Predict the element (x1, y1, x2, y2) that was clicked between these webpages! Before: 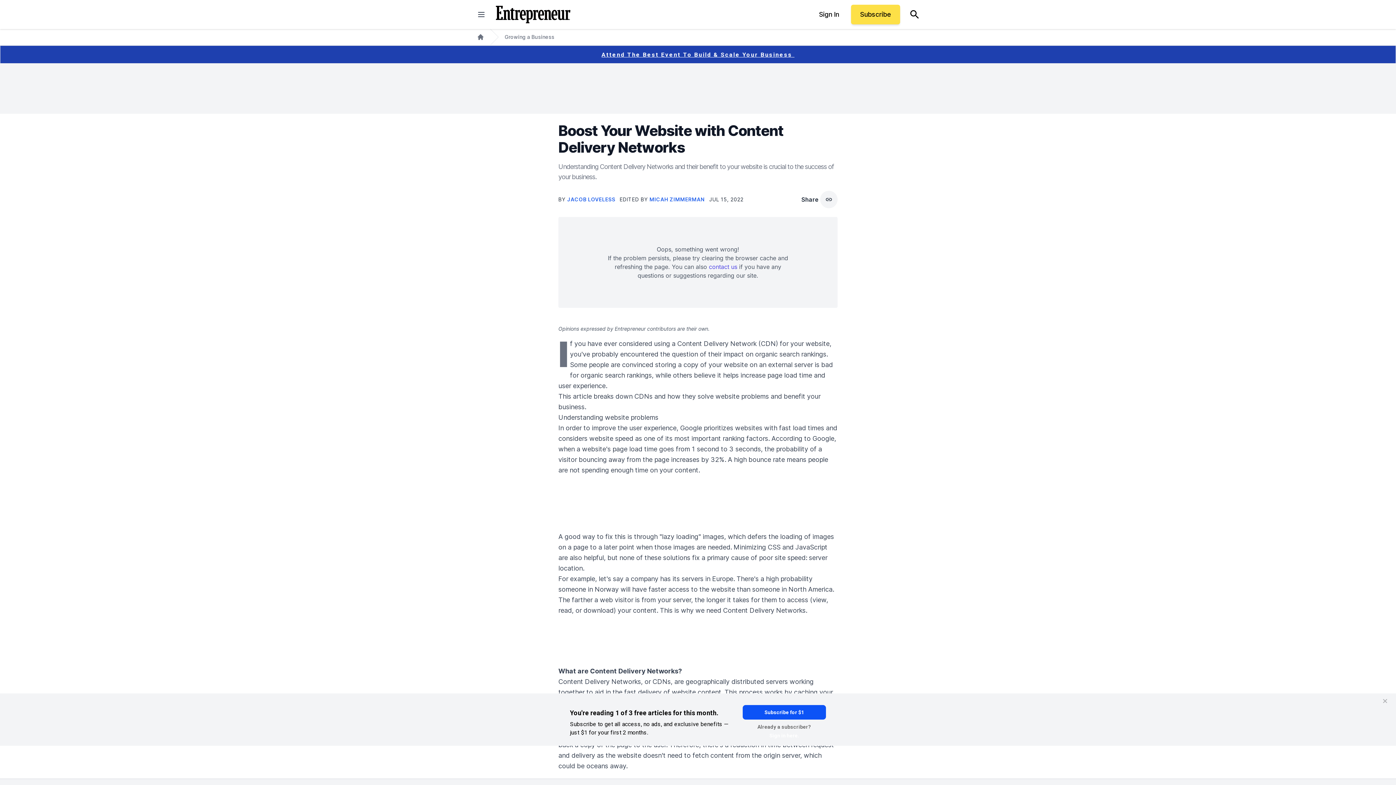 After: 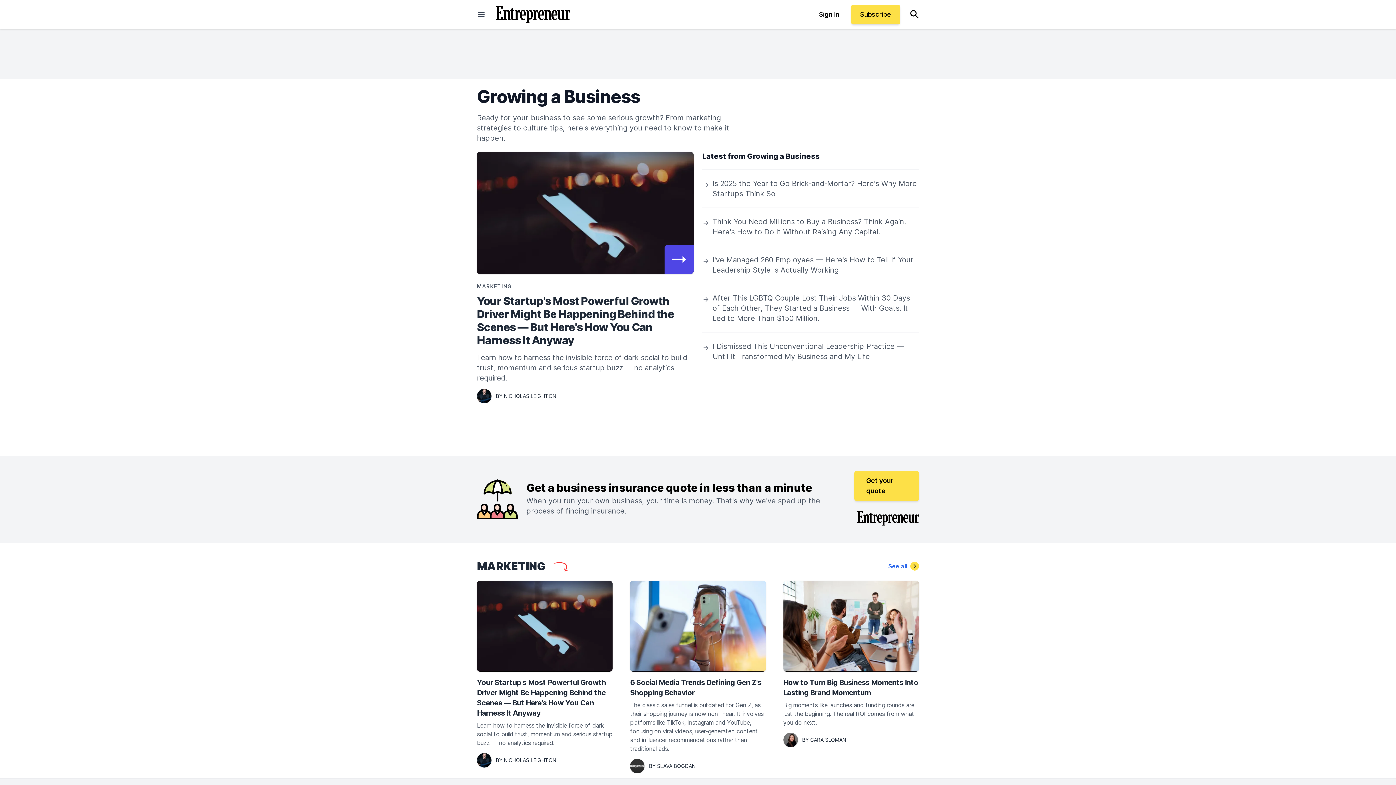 Action: label: Growing a Business bbox: (504, 33, 554, 40)